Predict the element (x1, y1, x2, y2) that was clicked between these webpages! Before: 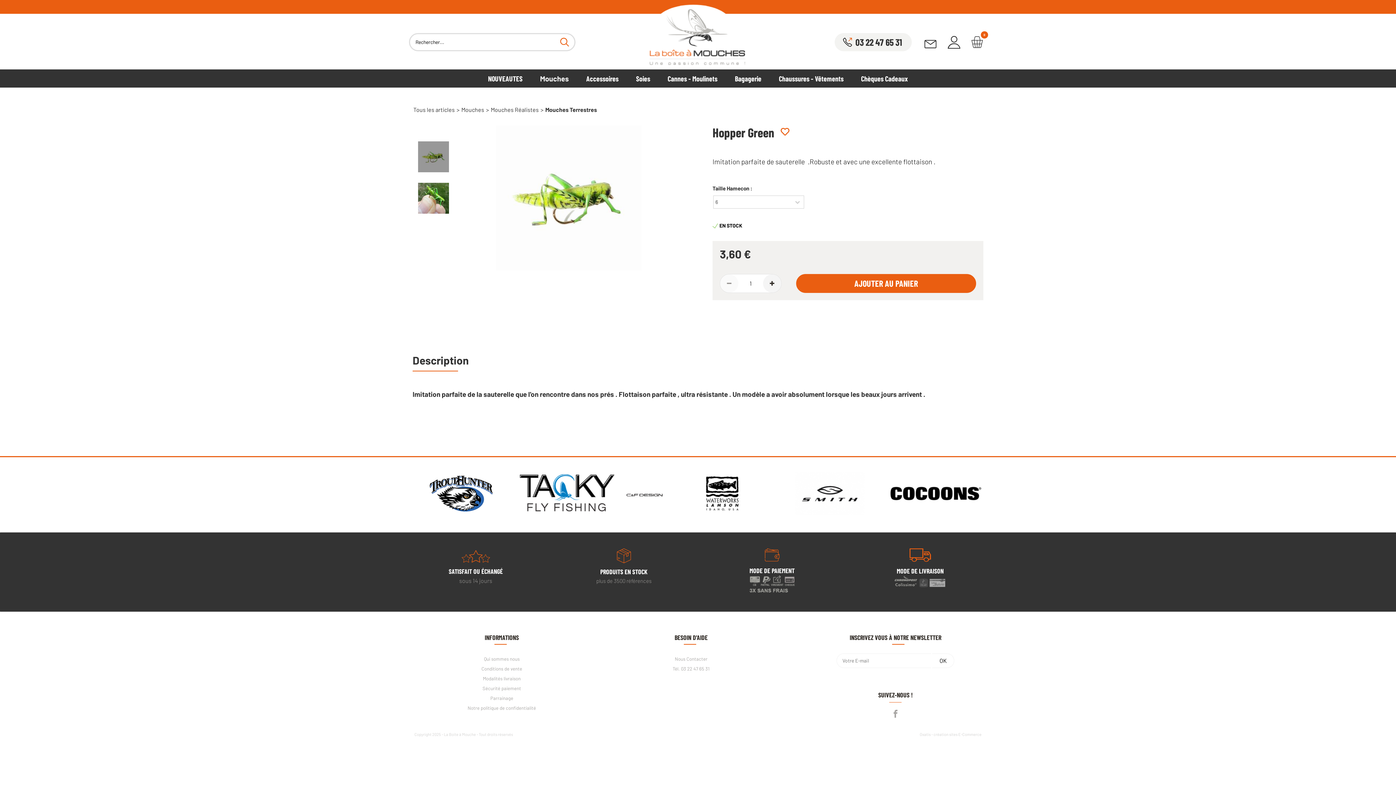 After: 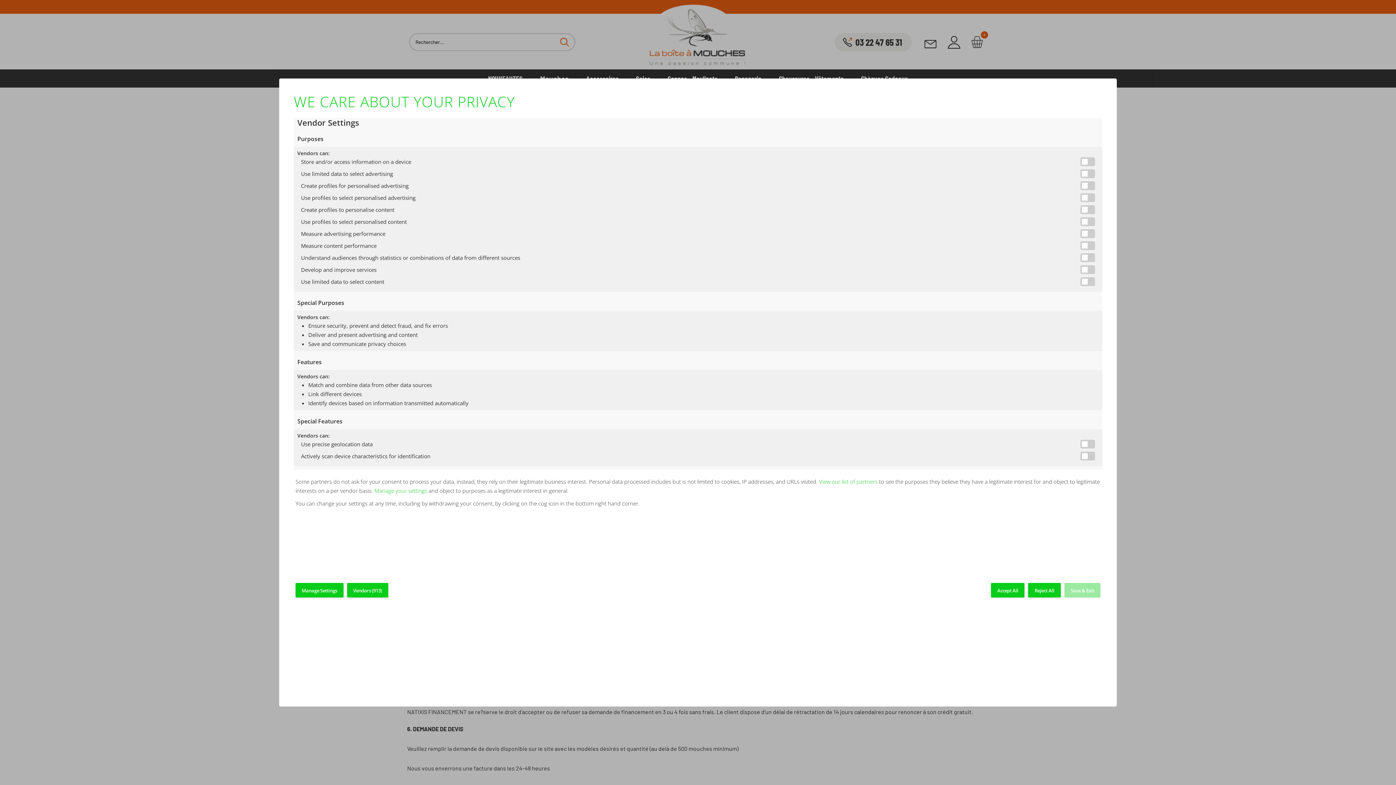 Action: label: Sécurité paiement bbox: (482, 685, 521, 691)